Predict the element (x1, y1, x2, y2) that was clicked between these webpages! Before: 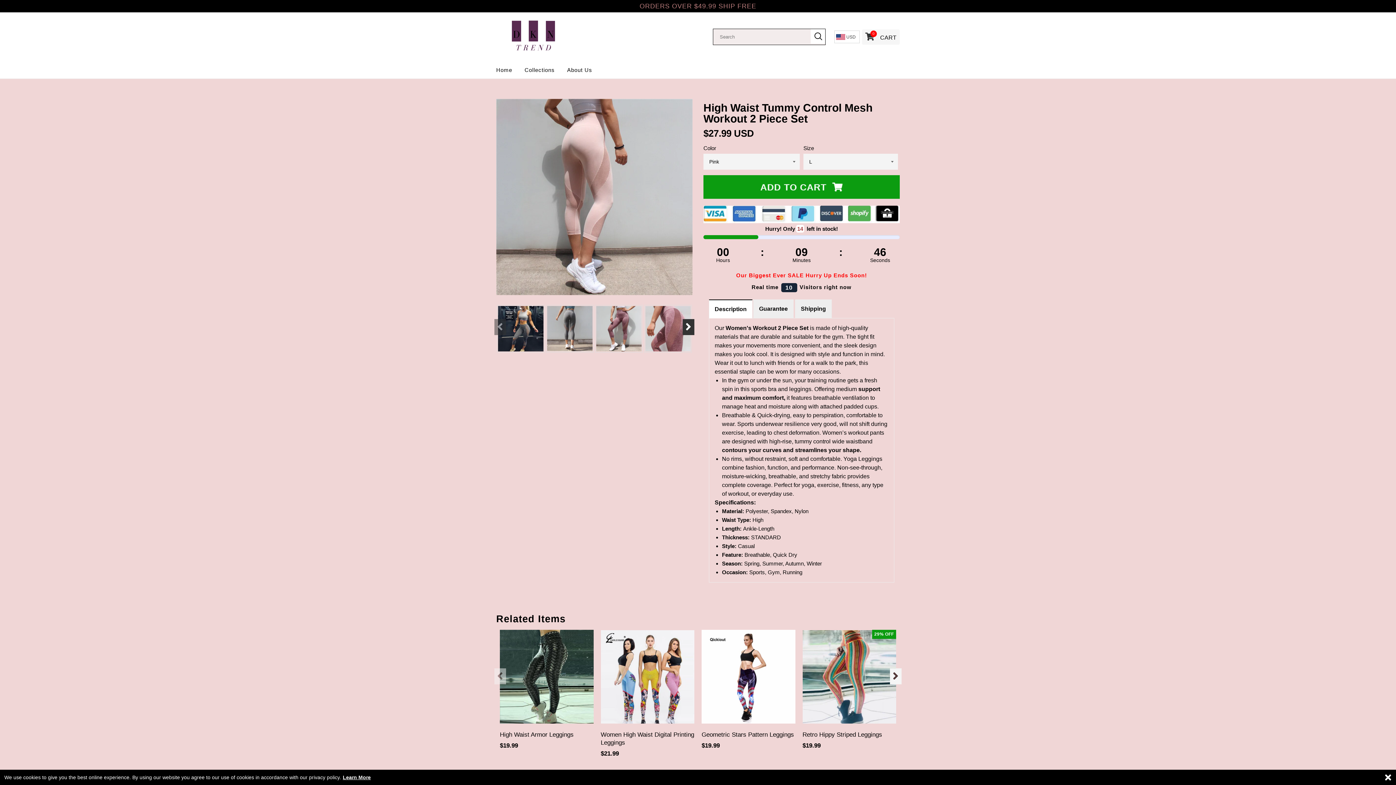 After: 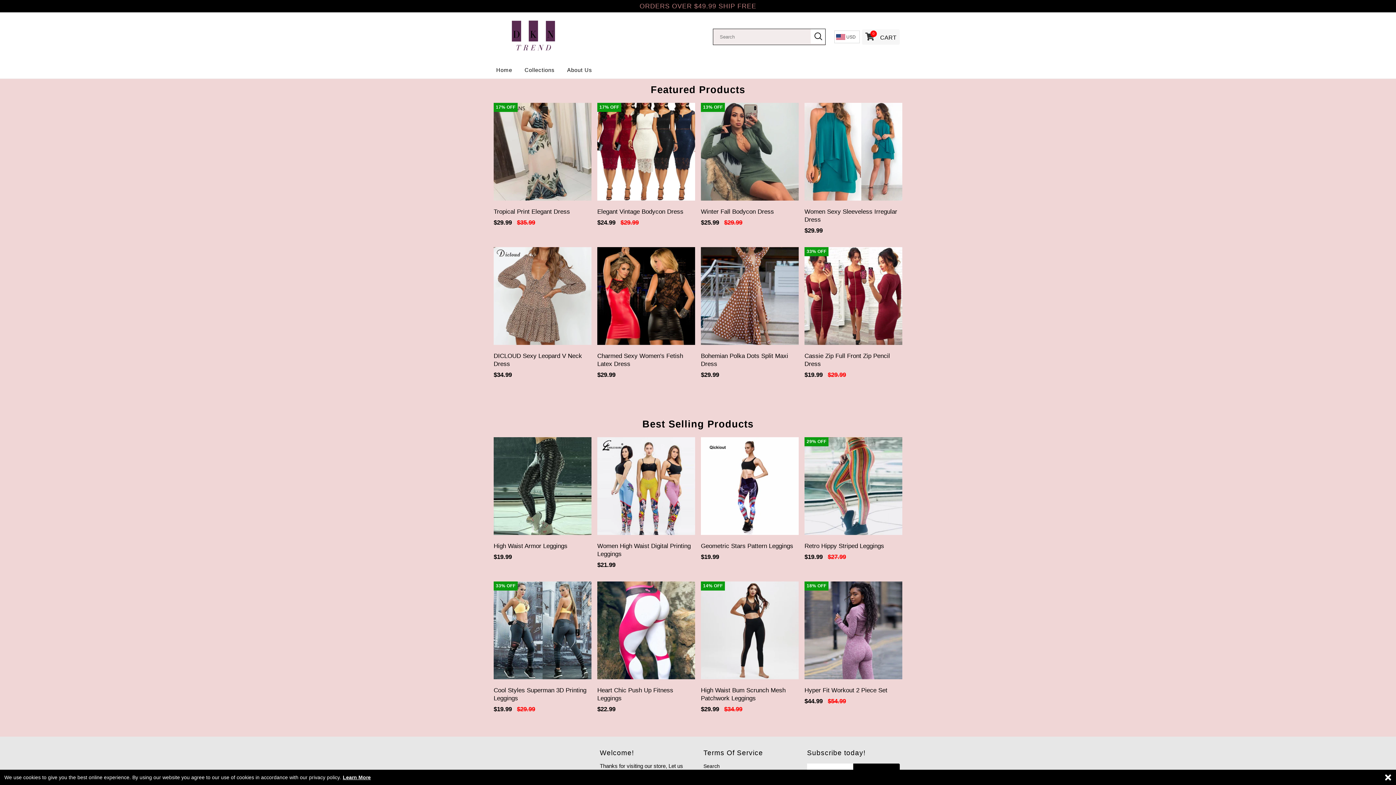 Action: bbox: (496, 16, 589, 57)